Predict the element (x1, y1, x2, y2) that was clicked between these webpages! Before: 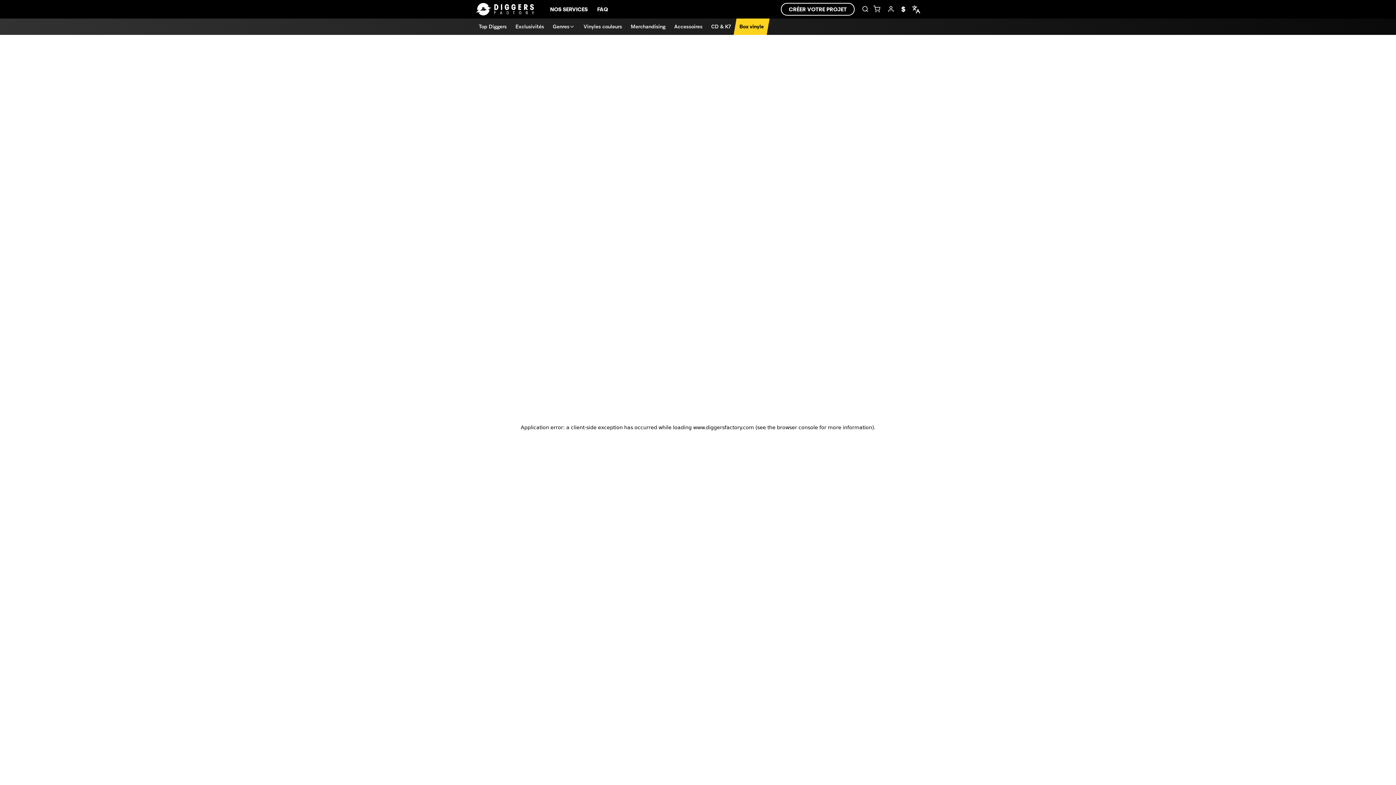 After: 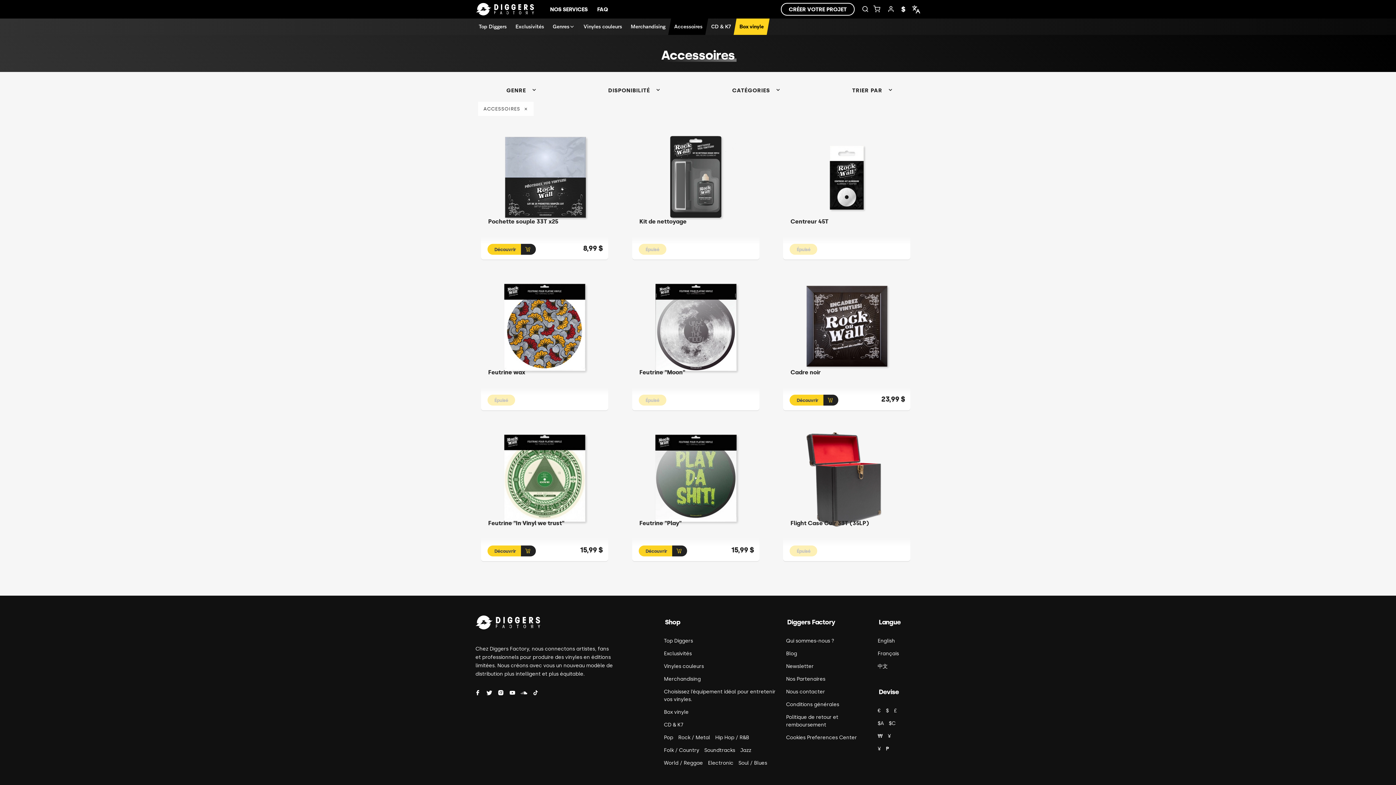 Action: bbox: (669, 18, 707, 34) label: Accessoires